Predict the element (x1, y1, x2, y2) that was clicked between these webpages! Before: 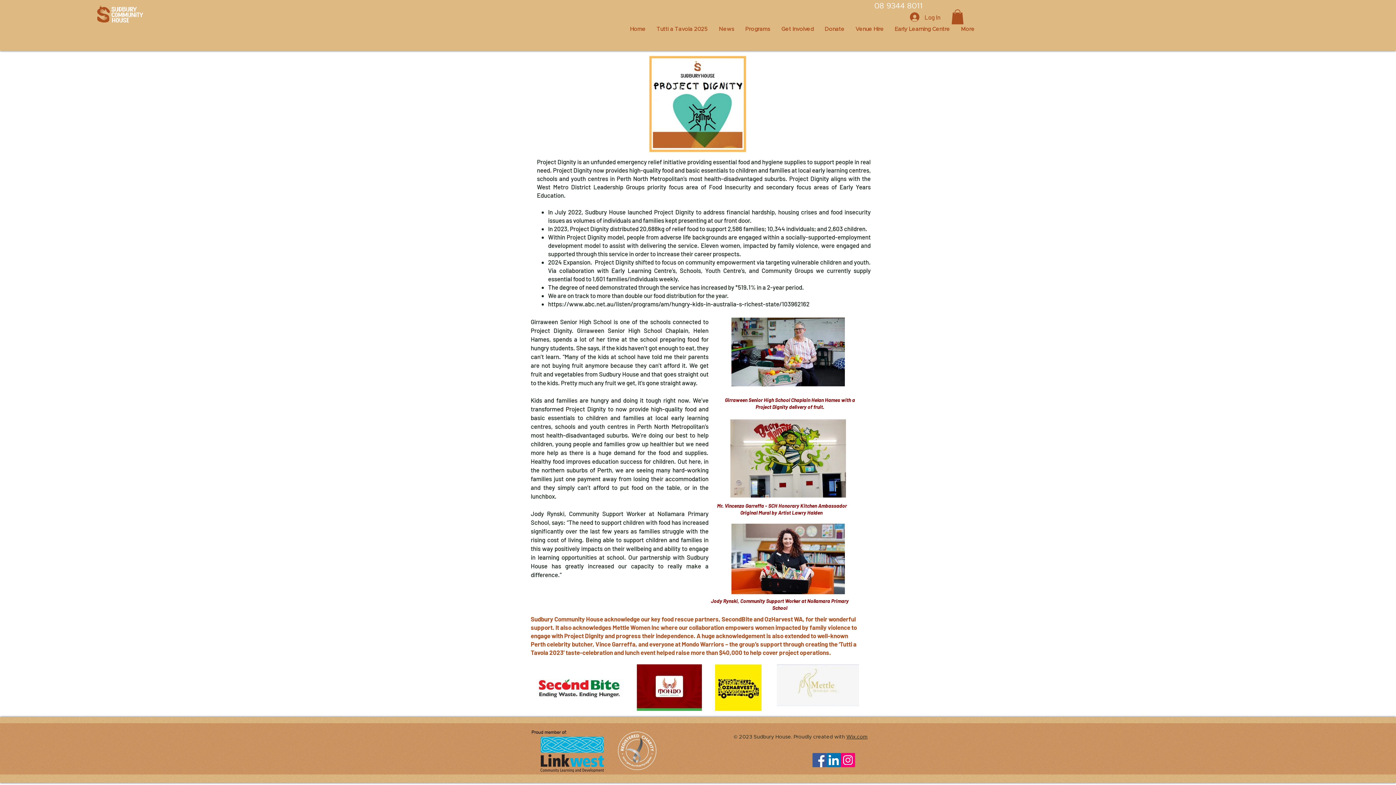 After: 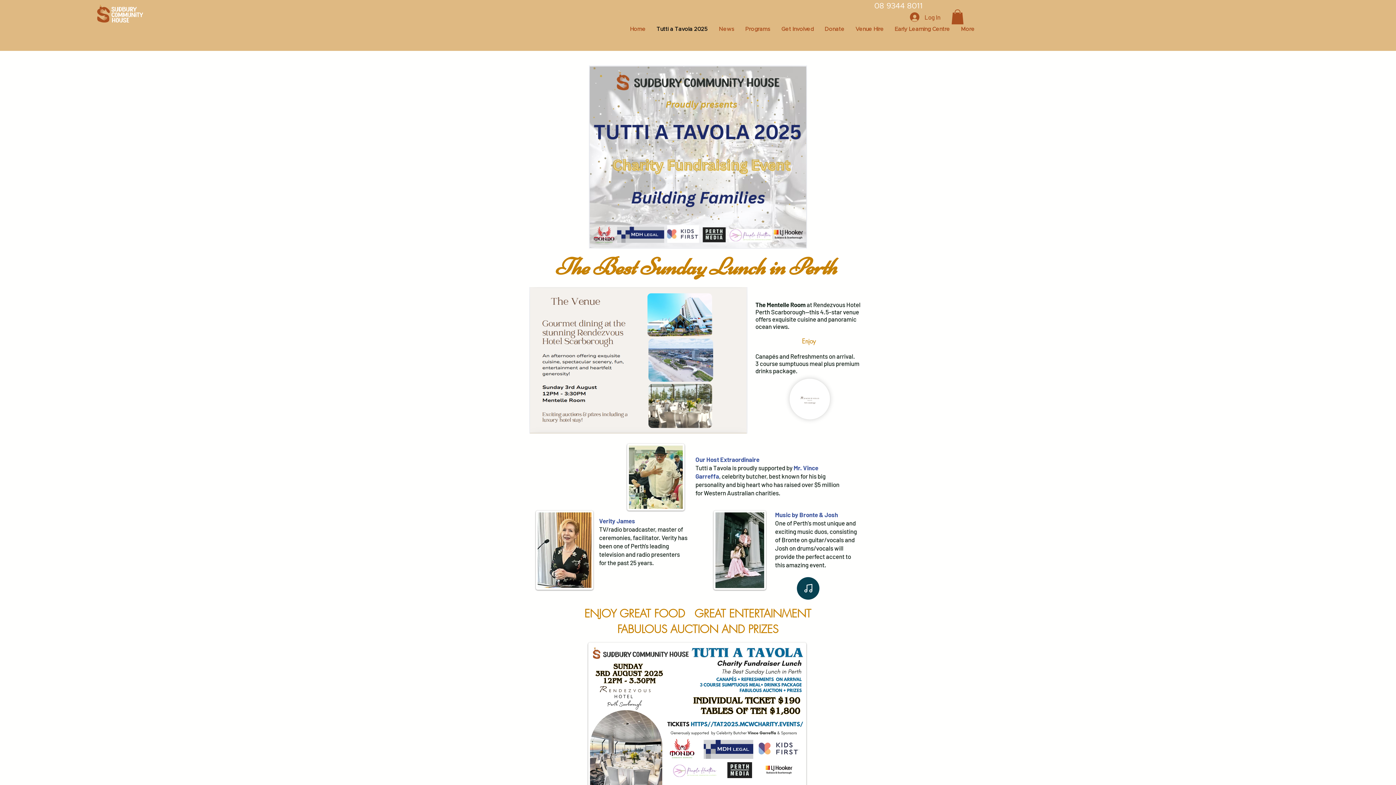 Action: label: Tutti a Tavola 2025 bbox: (651, 20, 713, 37)